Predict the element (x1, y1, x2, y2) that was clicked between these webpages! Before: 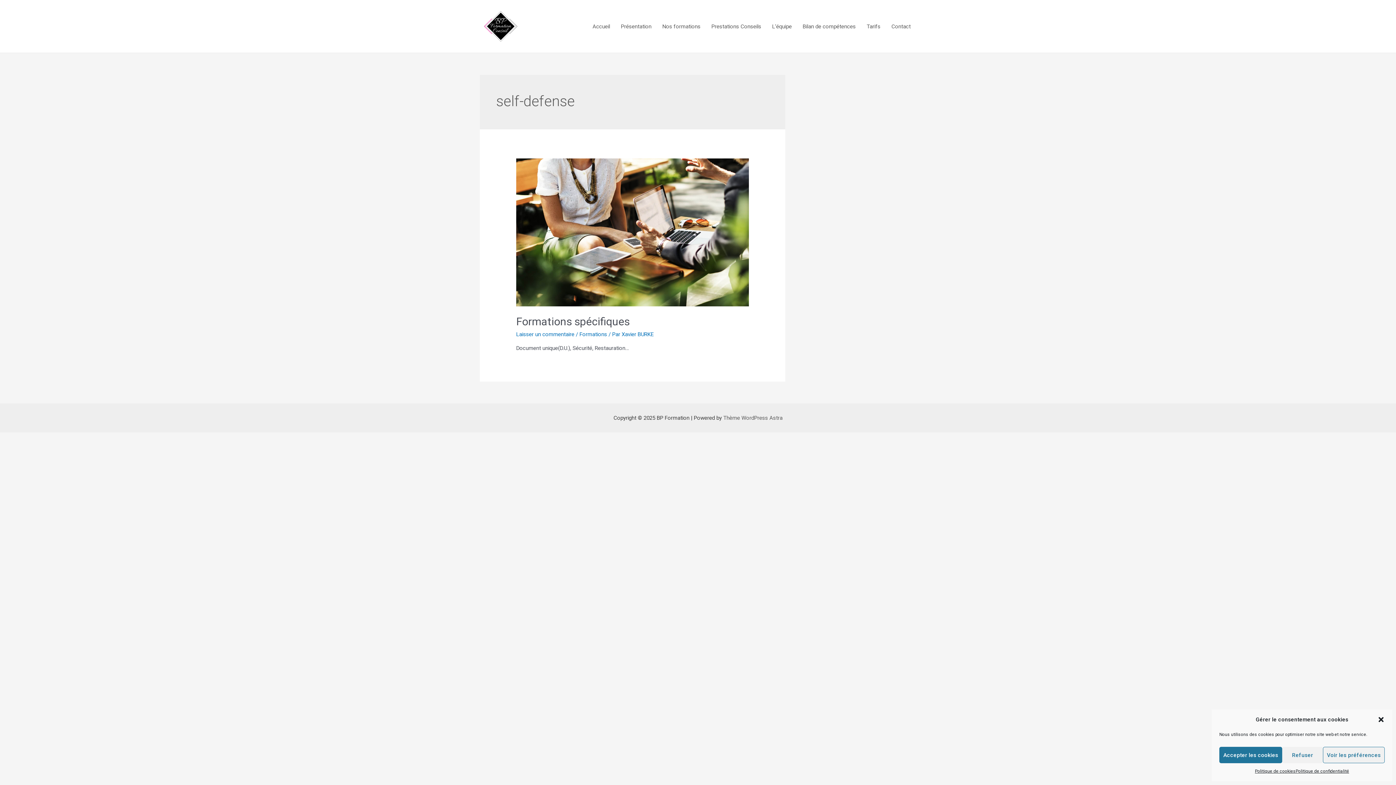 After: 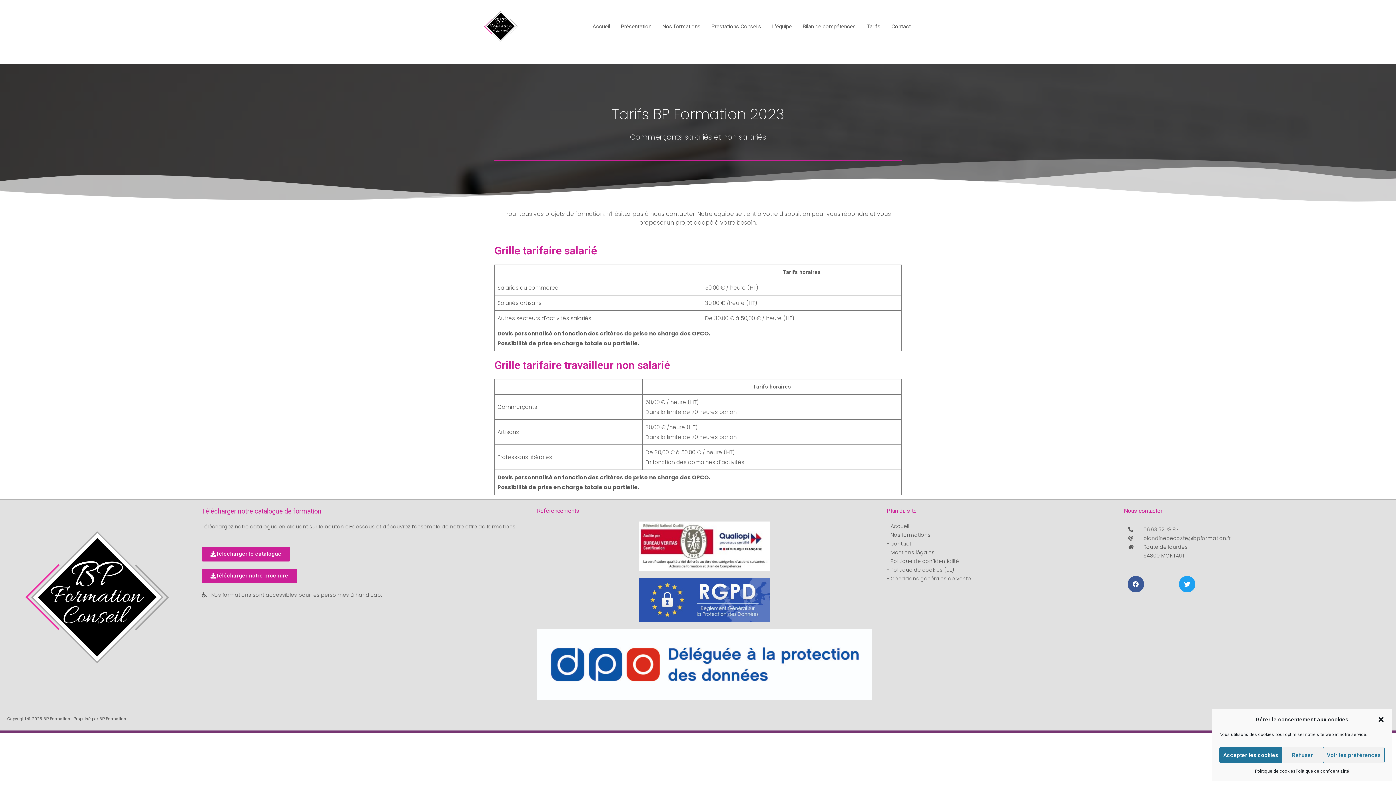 Action: bbox: (861, 13, 886, 39) label: Tarifs